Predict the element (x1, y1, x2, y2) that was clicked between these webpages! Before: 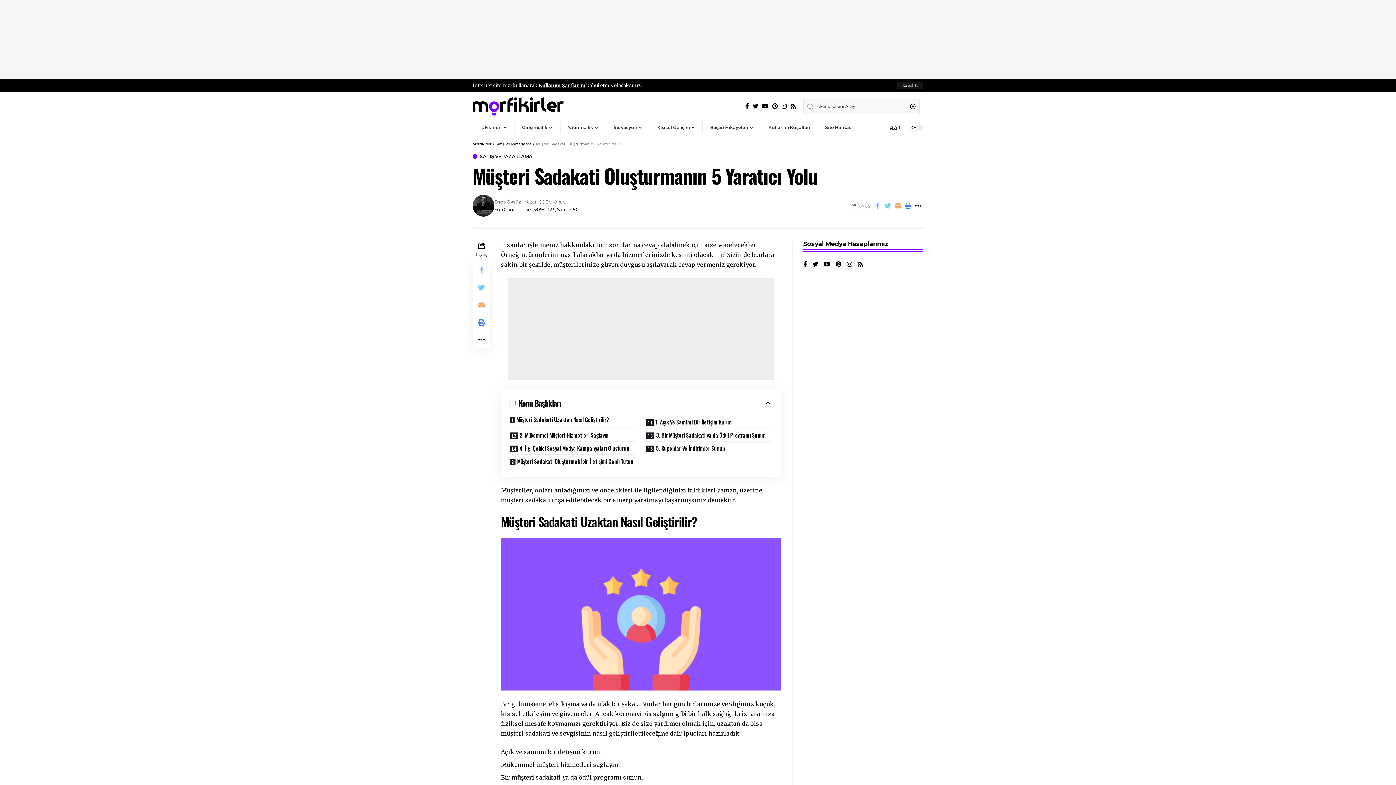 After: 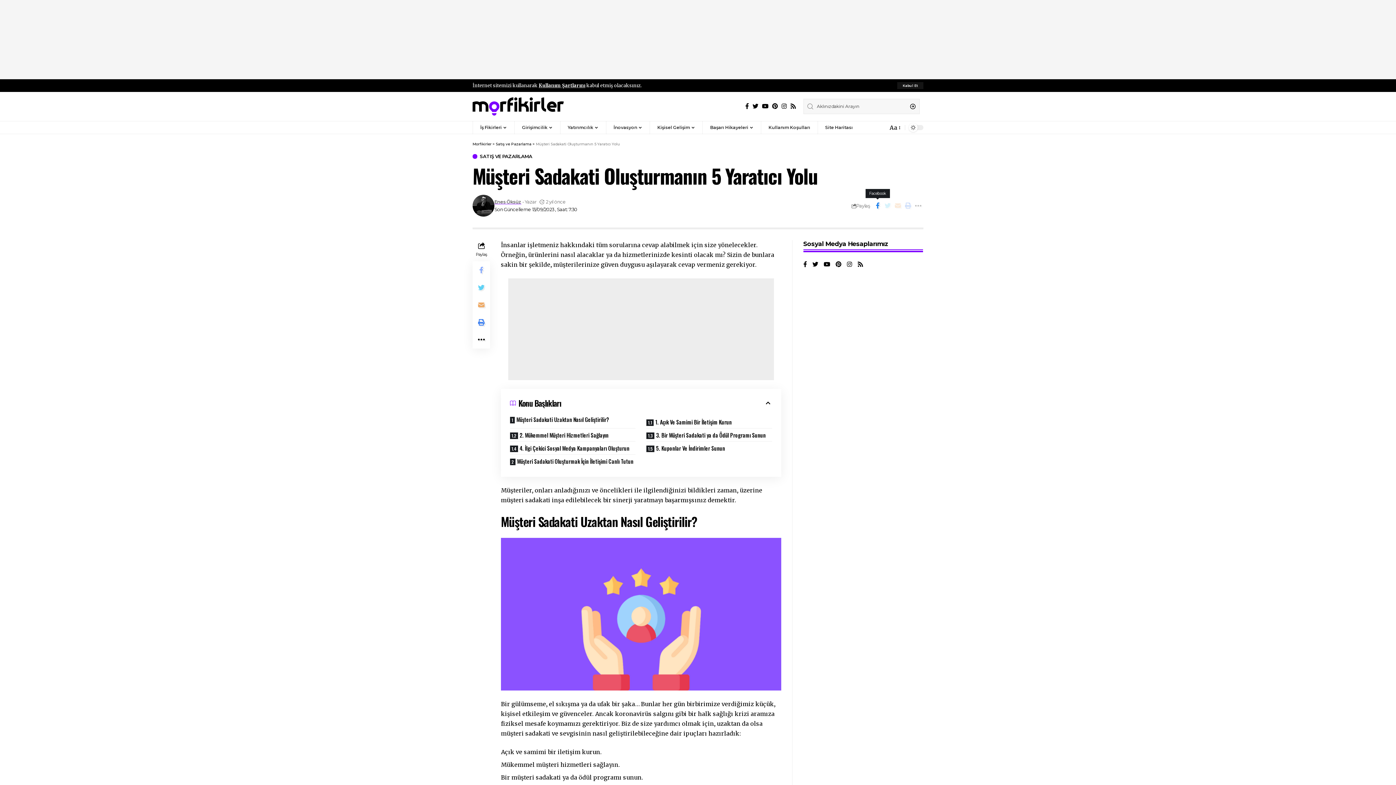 Action: bbox: (872, 200, 882, 211)